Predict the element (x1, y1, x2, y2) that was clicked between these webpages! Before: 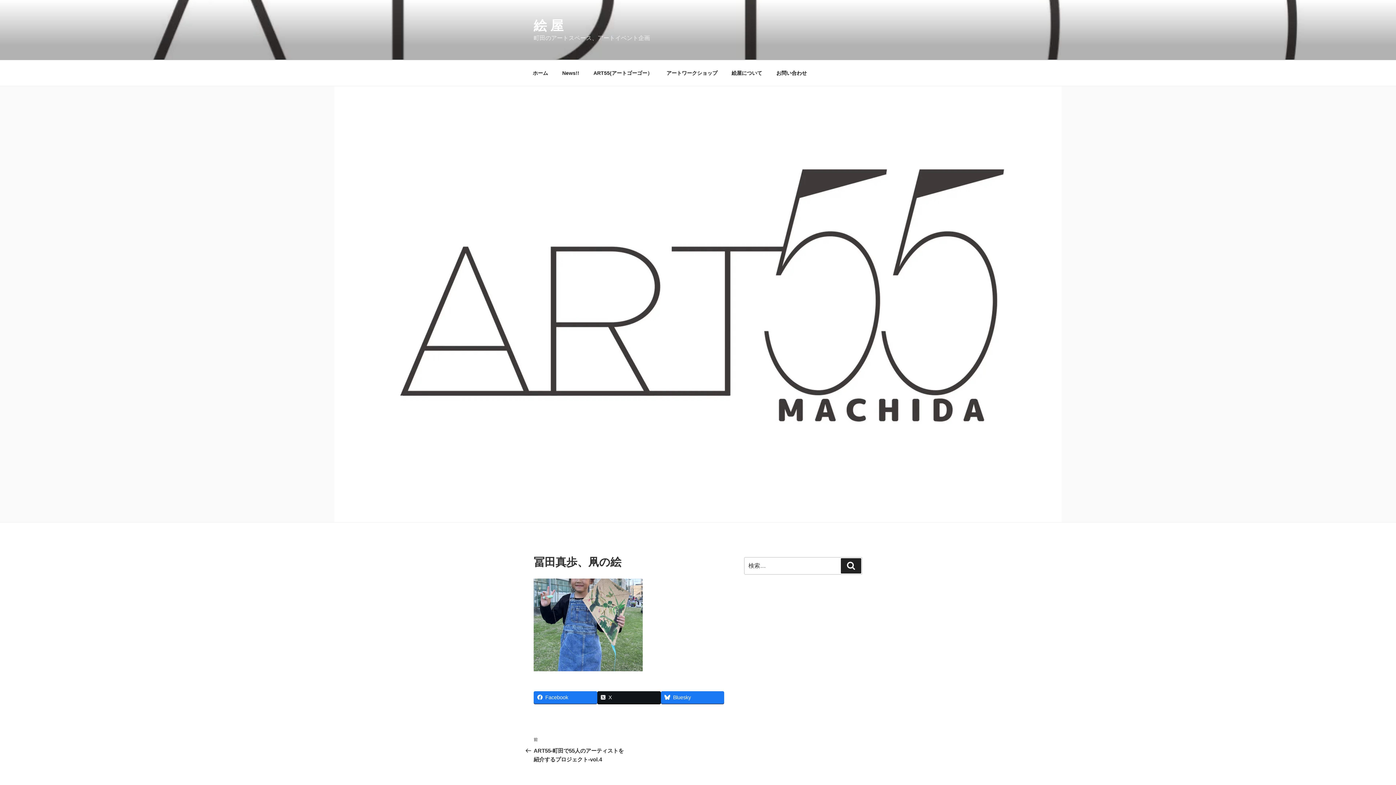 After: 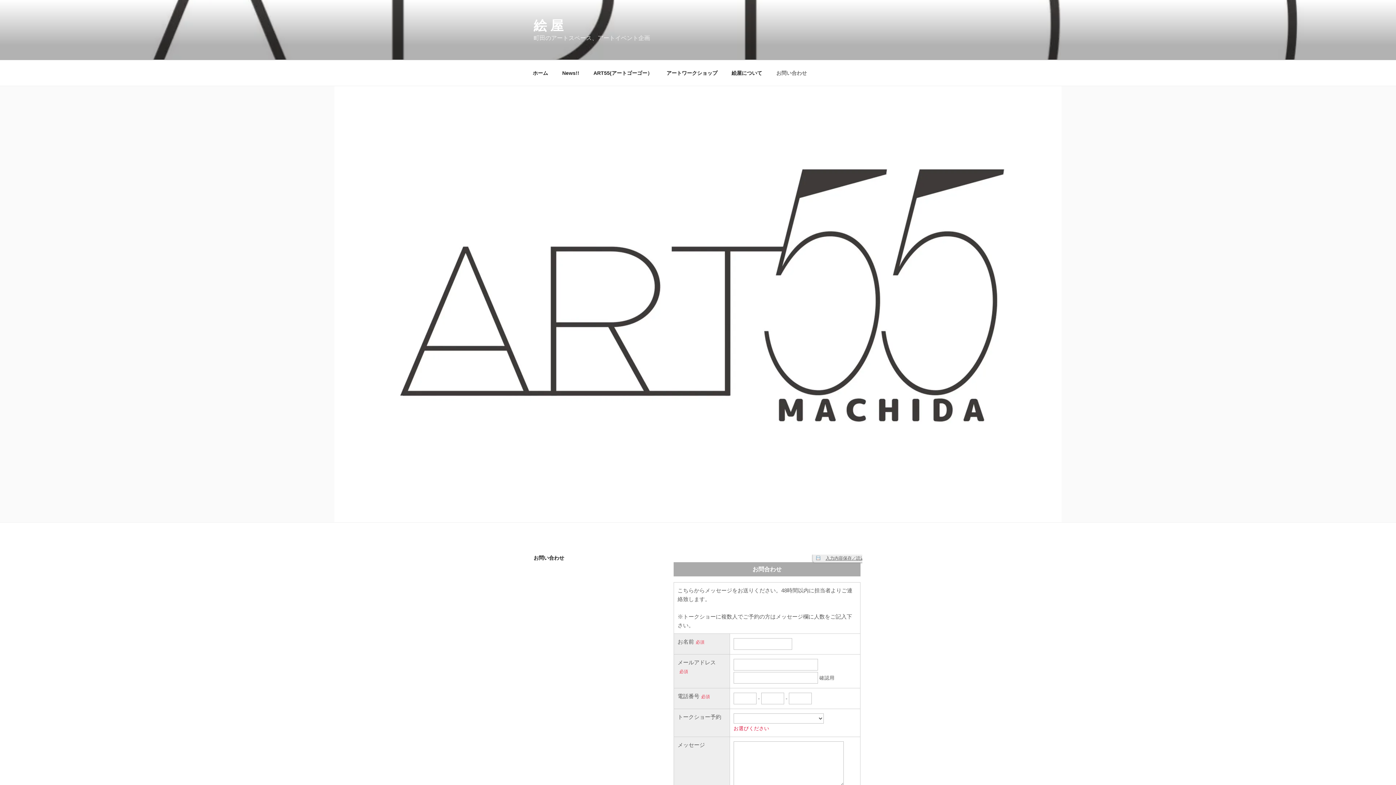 Action: bbox: (770, 64, 813, 82) label: お問い合わせ